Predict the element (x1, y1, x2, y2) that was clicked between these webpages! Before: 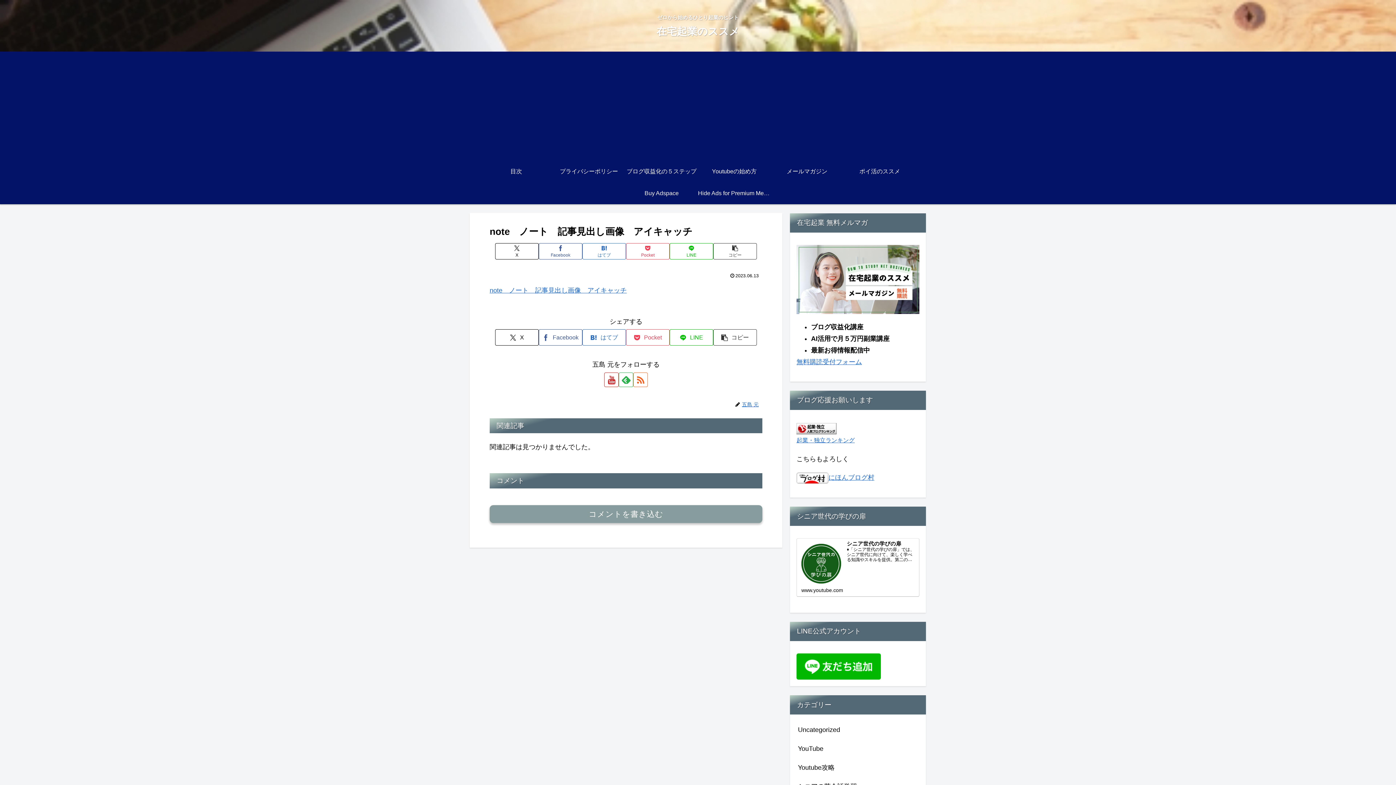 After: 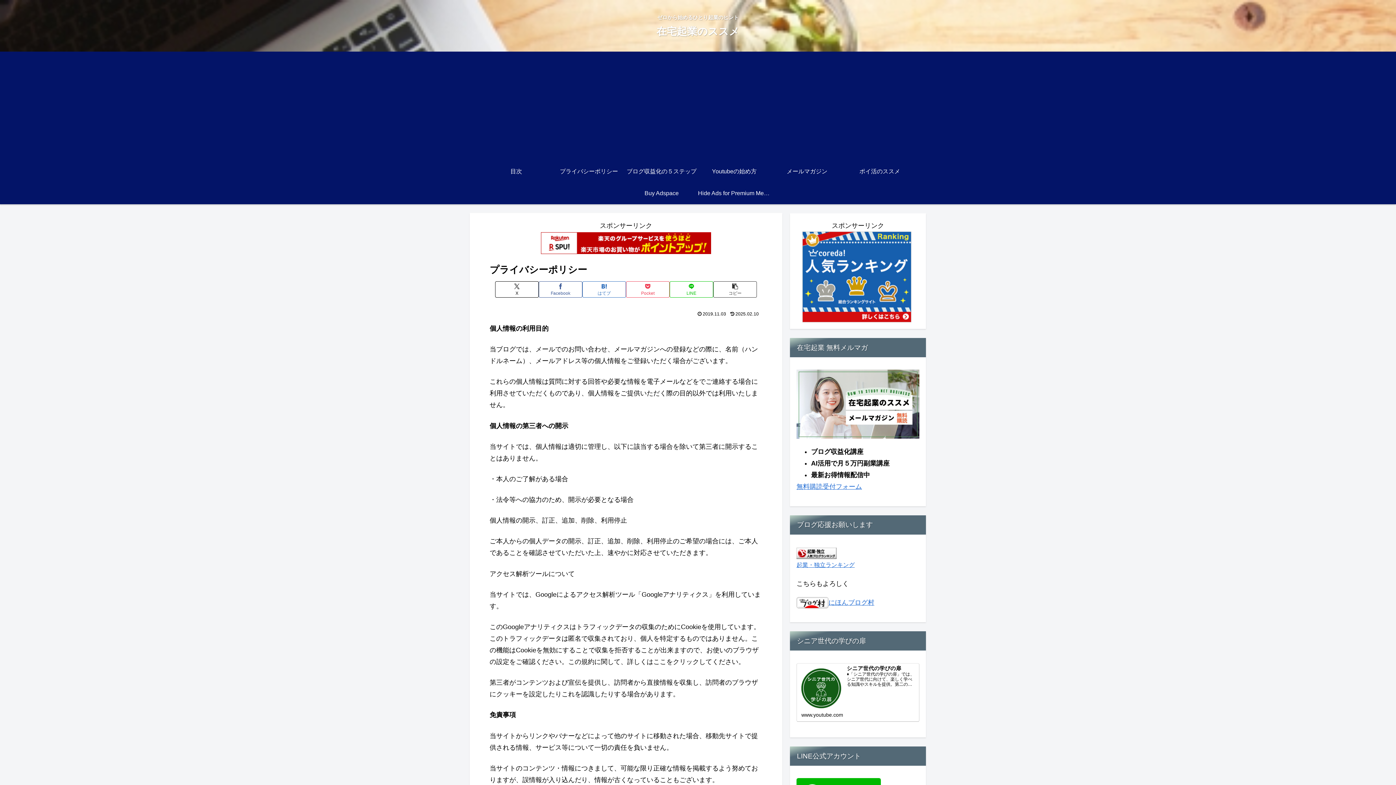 Action: bbox: (552, 160, 625, 182) label: プライバシーポリシー